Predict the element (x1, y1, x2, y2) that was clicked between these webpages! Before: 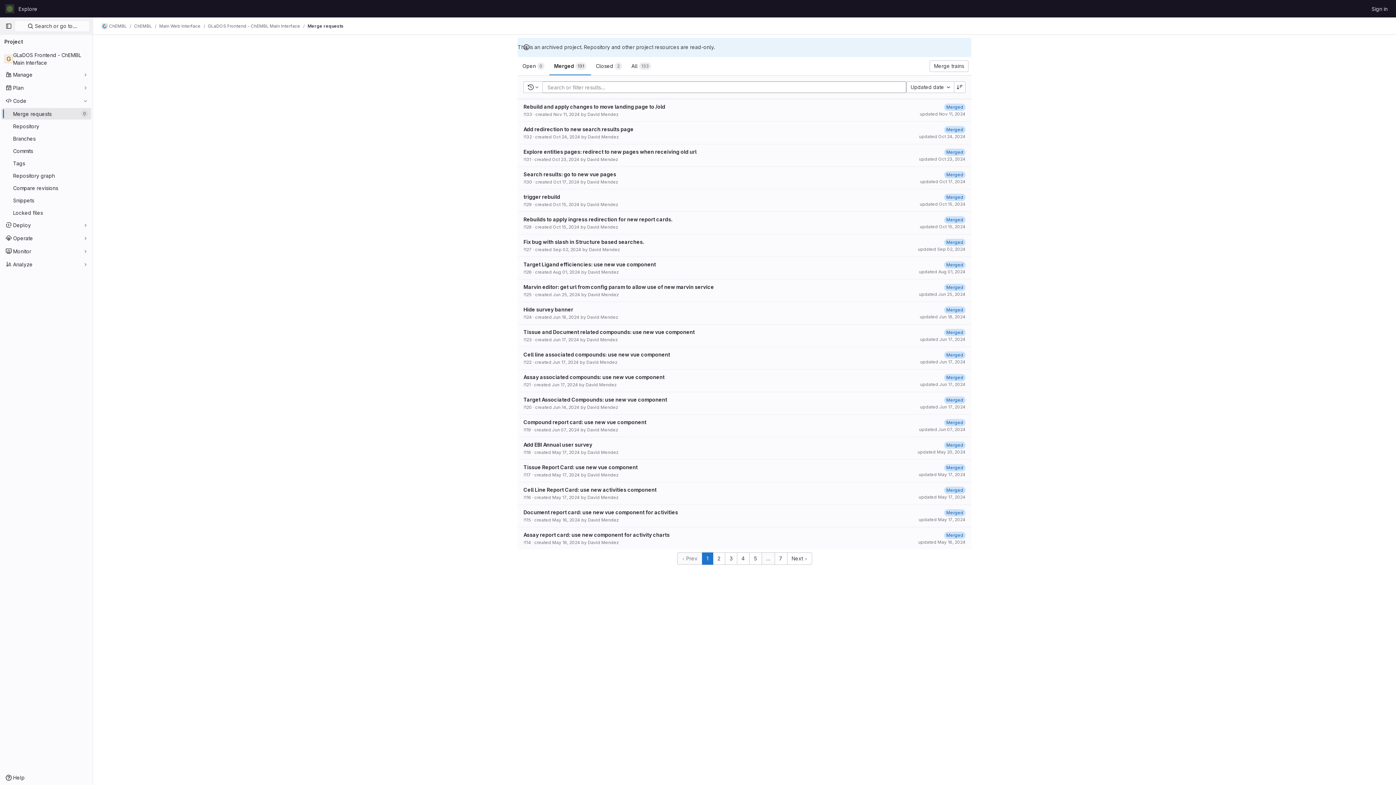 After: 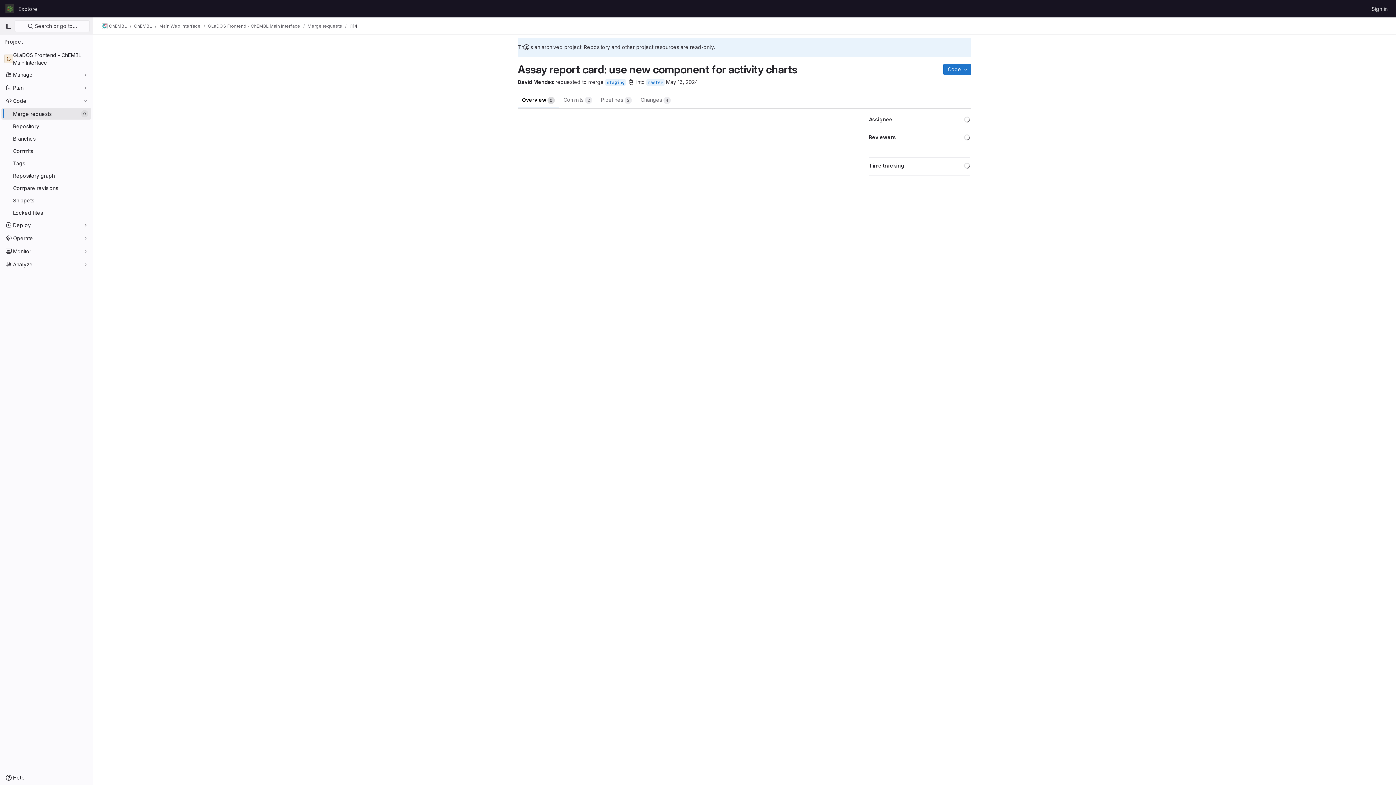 Action: label: Assay report card: use new component for activity charts bbox: (523, 532, 669, 538)